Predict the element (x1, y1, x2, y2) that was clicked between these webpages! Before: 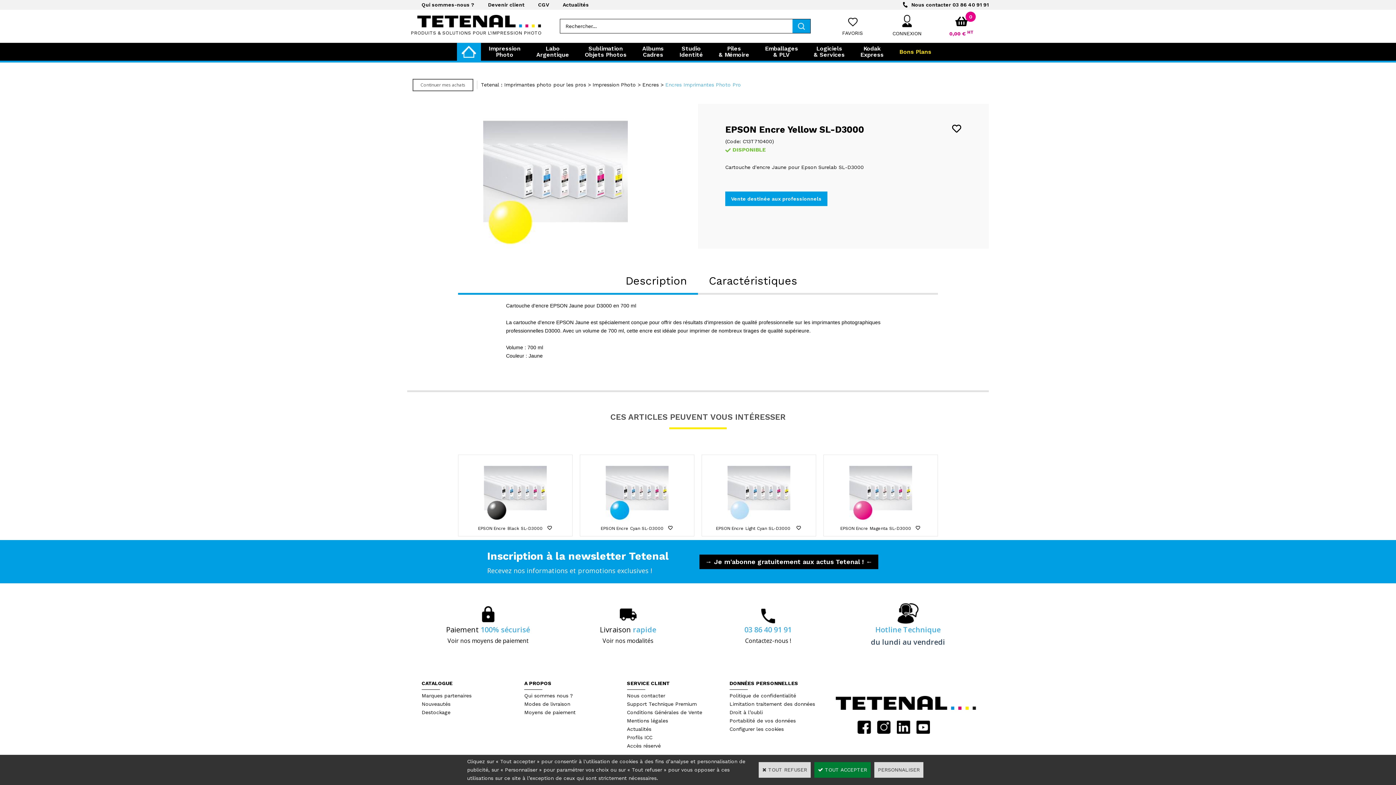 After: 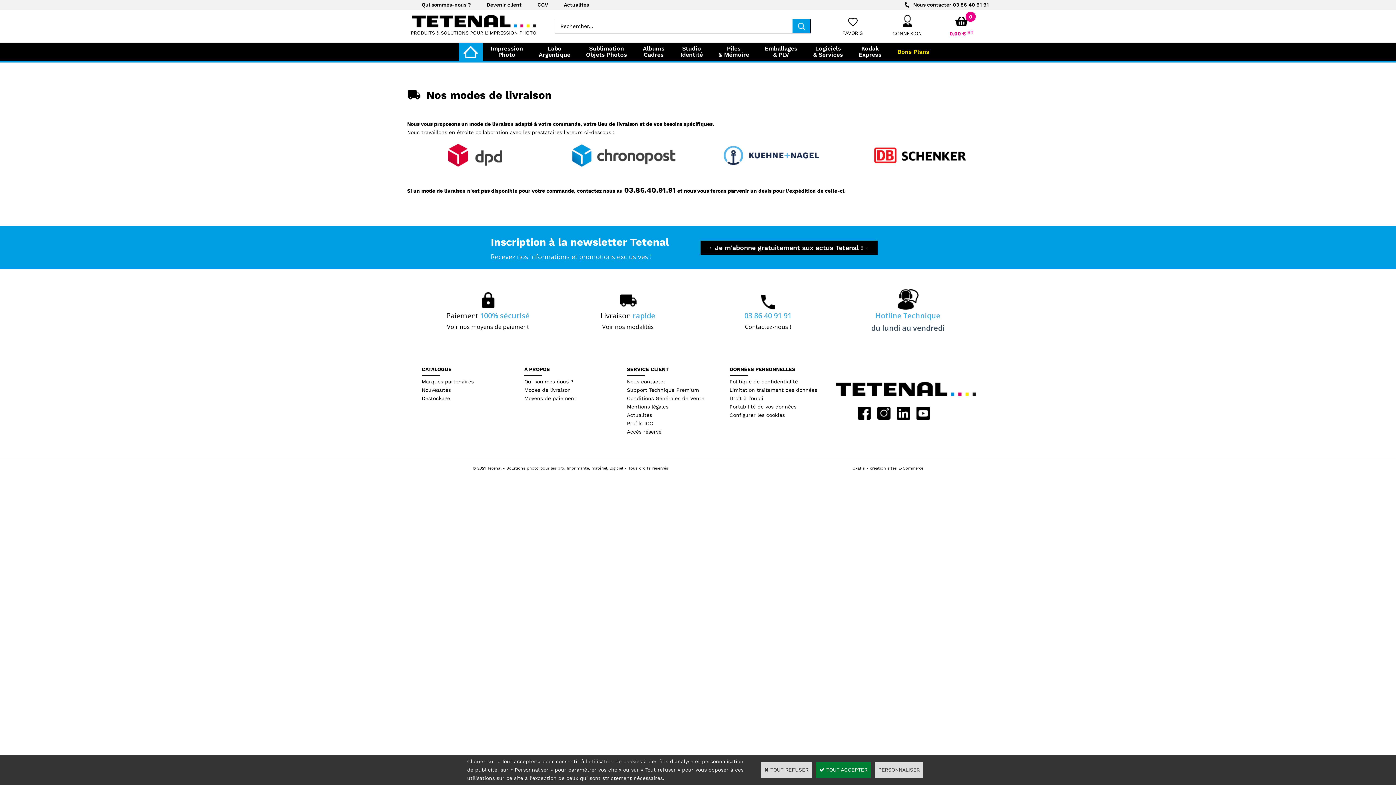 Action: label: Modes de livraison bbox: (524, 701, 570, 707)